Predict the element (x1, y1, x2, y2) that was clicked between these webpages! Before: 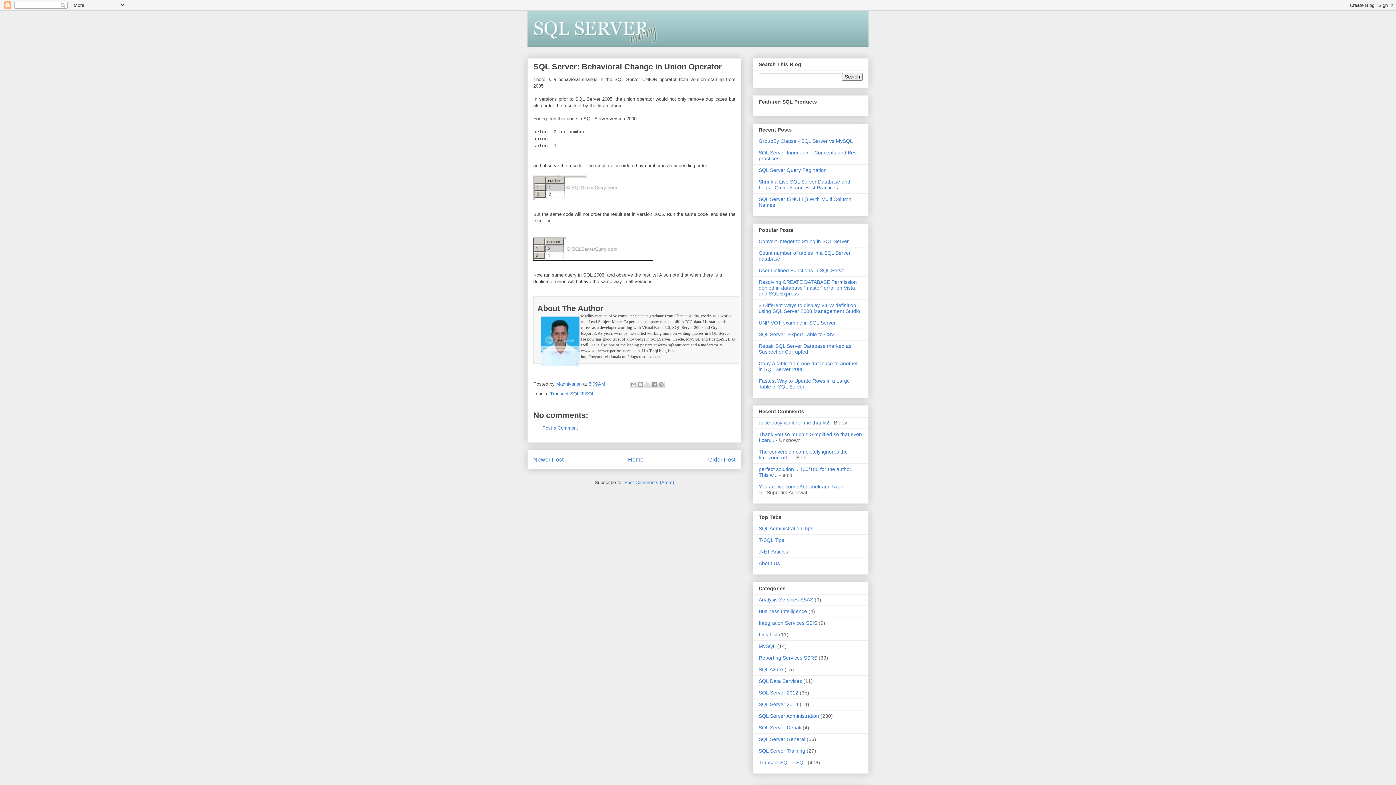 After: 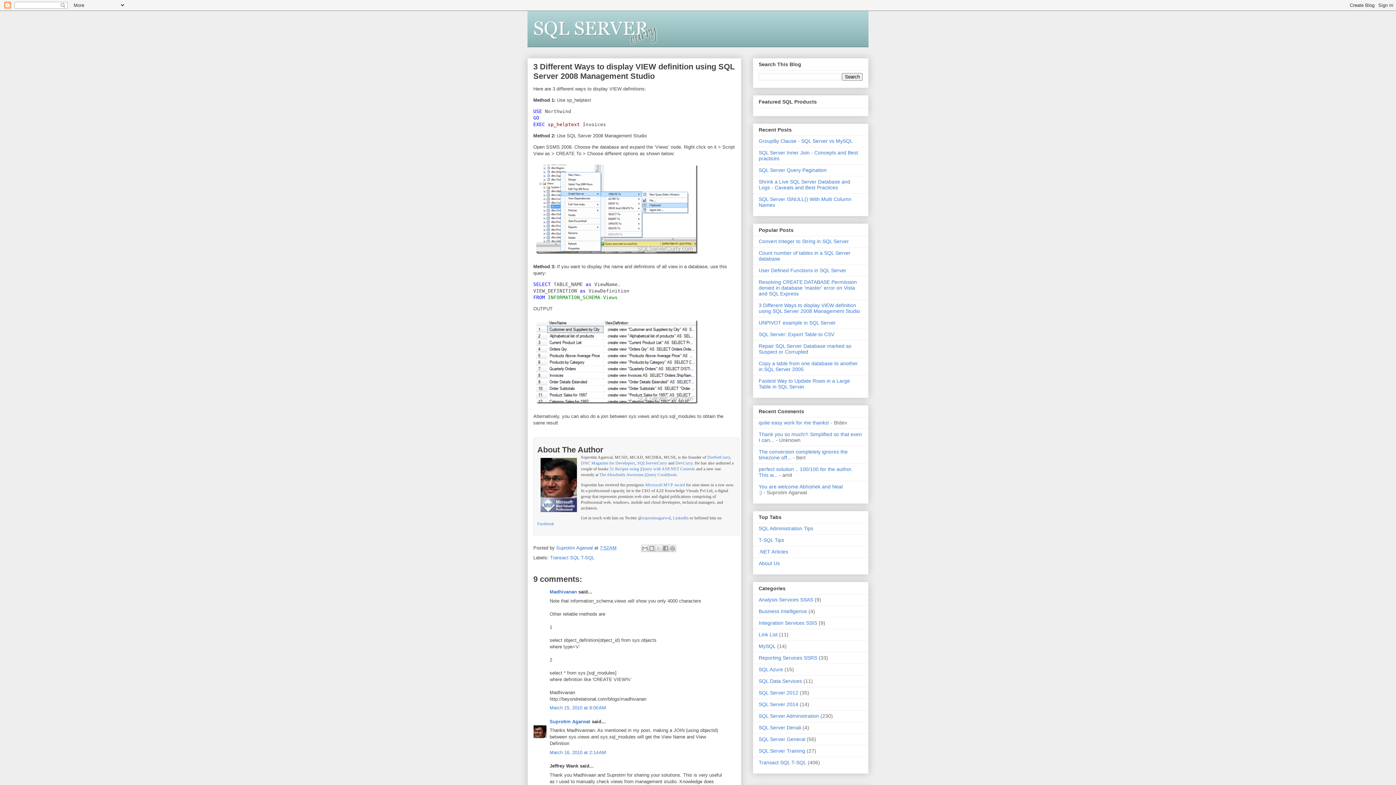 Action: label: 3 Different Ways to display VIEW definition using SQL Server 2008 Management Studio bbox: (758, 302, 860, 314)